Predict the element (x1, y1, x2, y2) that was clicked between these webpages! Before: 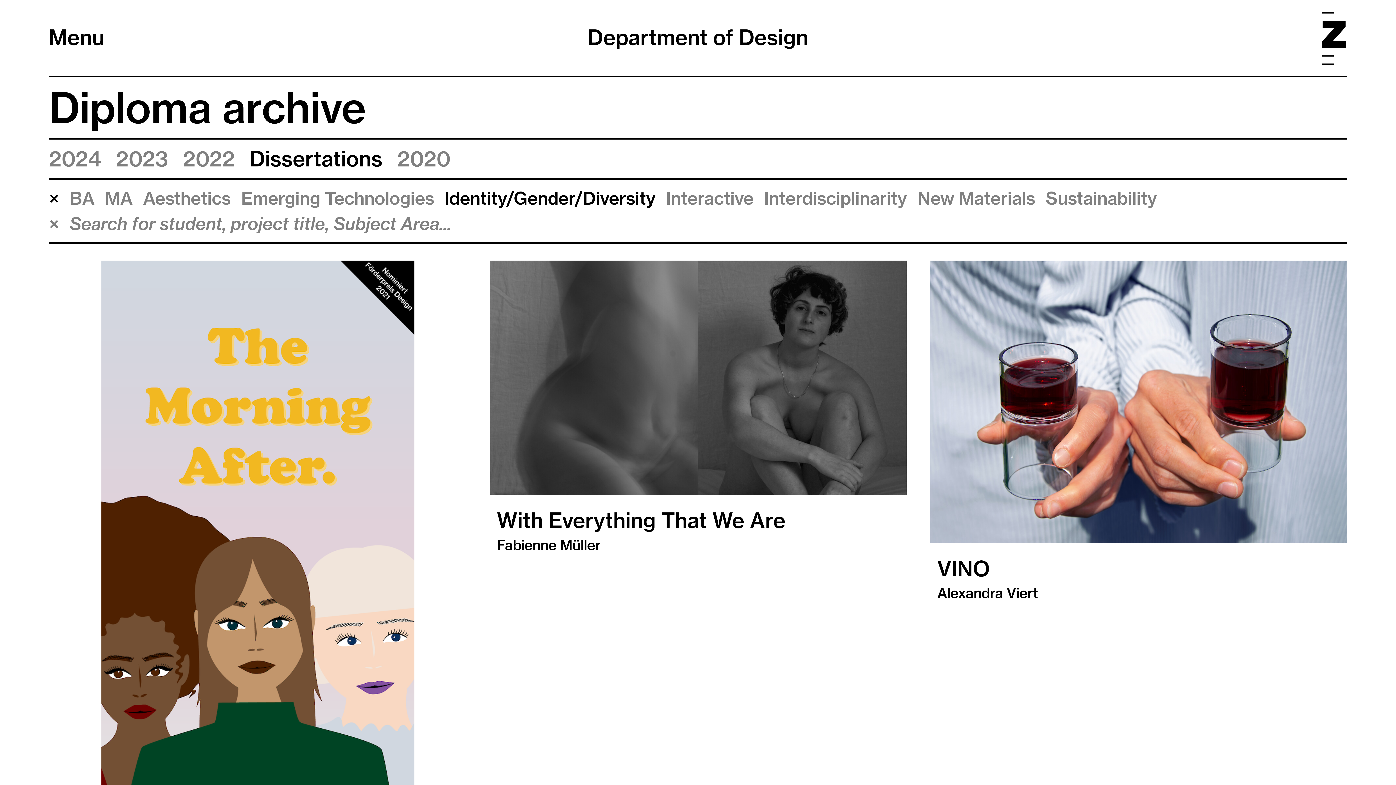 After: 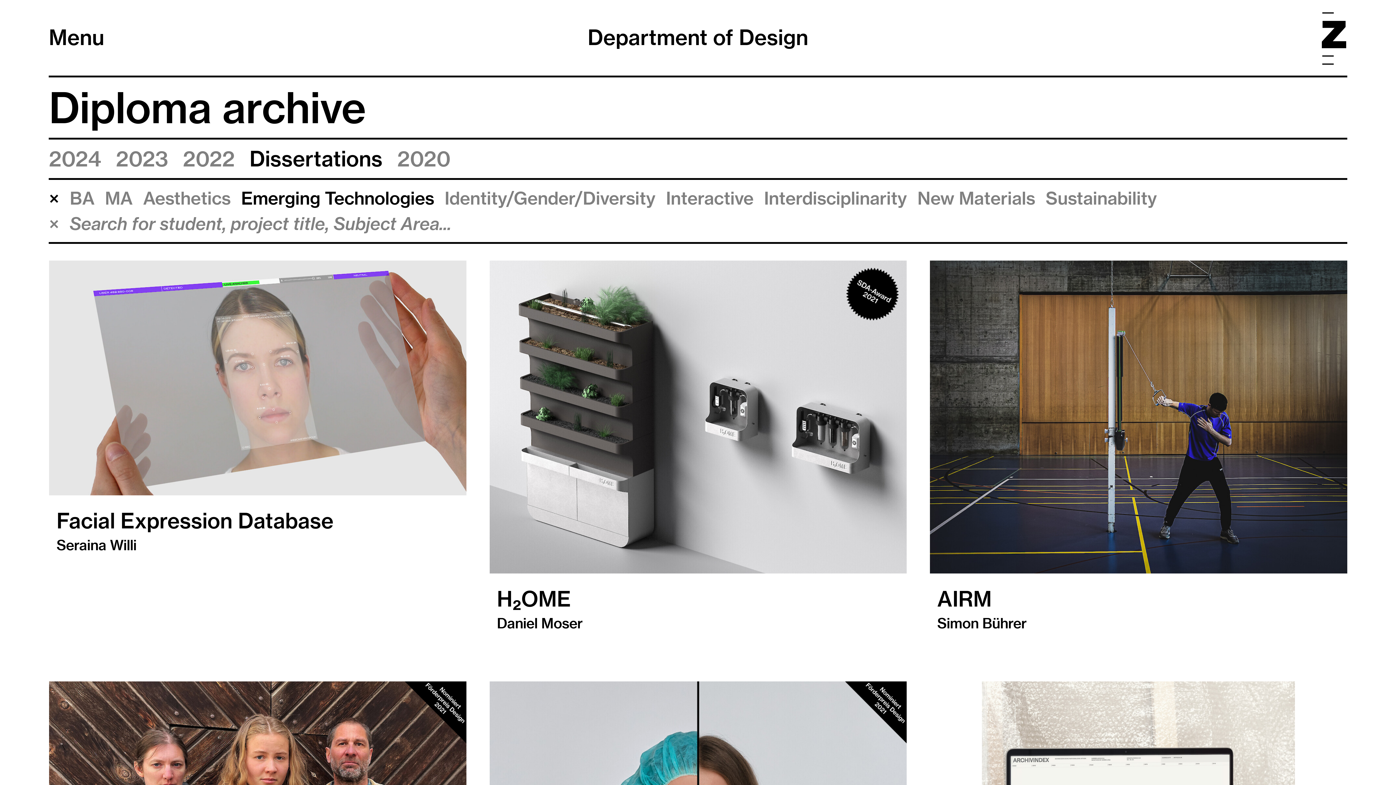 Action: bbox: (241, 187, 434, 209) label: Emerging Technologies